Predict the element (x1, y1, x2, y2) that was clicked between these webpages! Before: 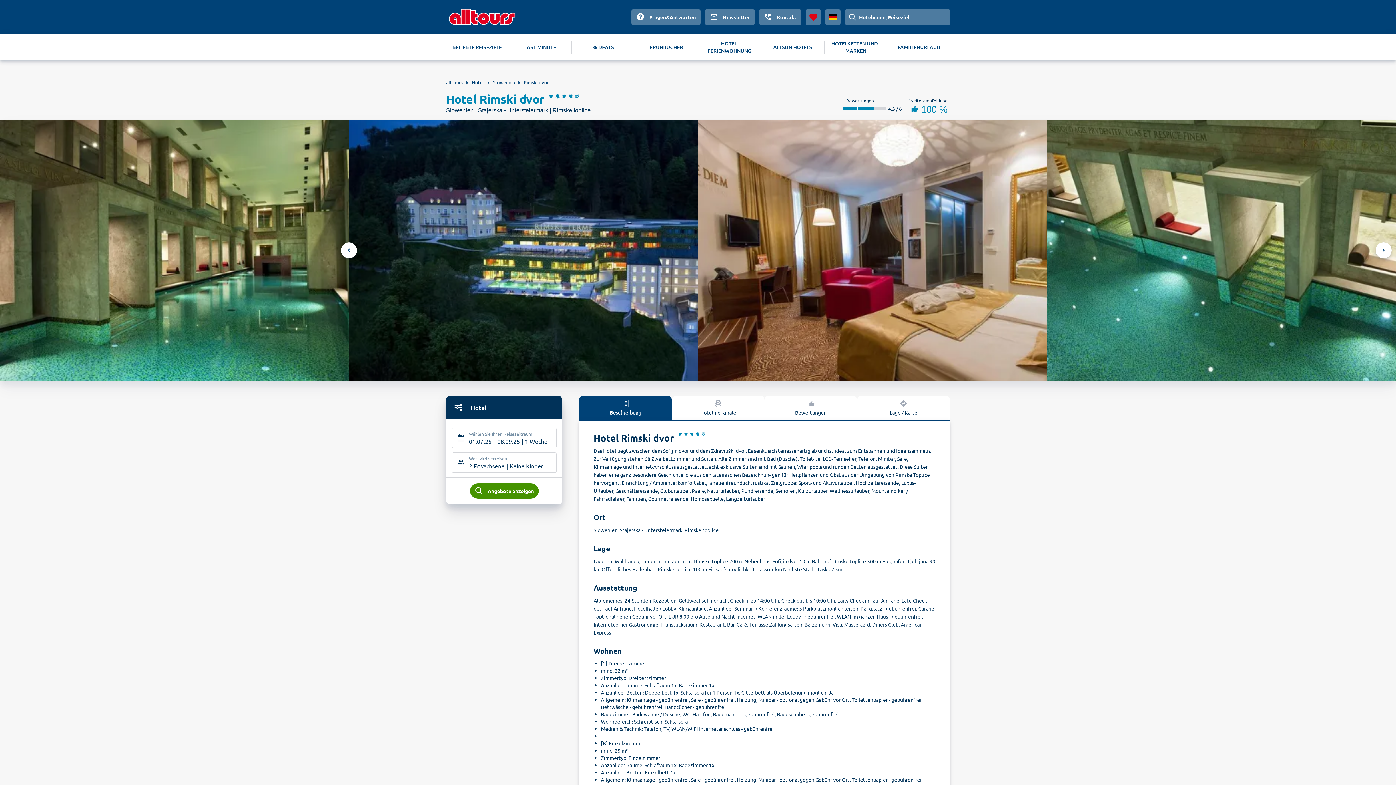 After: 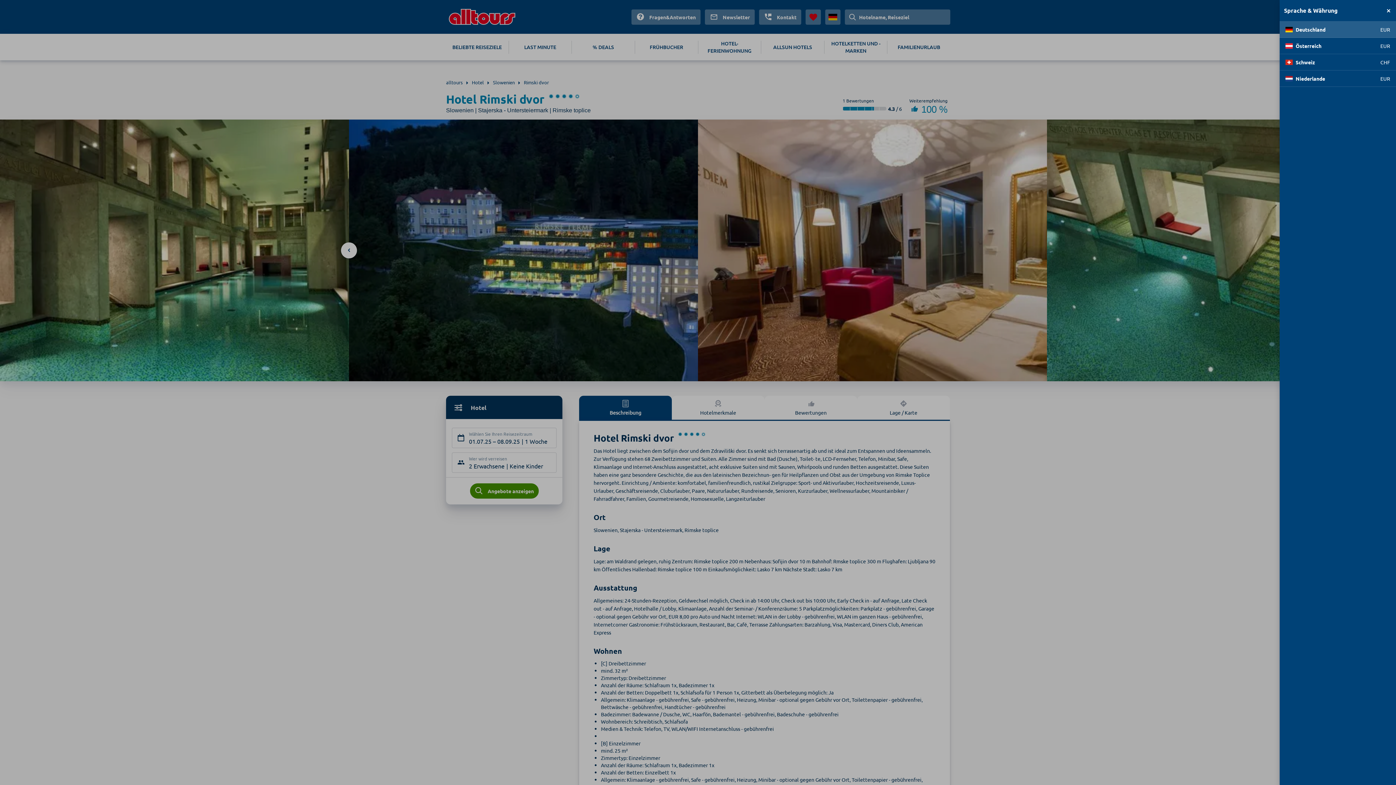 Action: bbox: (825, 9, 840, 24)